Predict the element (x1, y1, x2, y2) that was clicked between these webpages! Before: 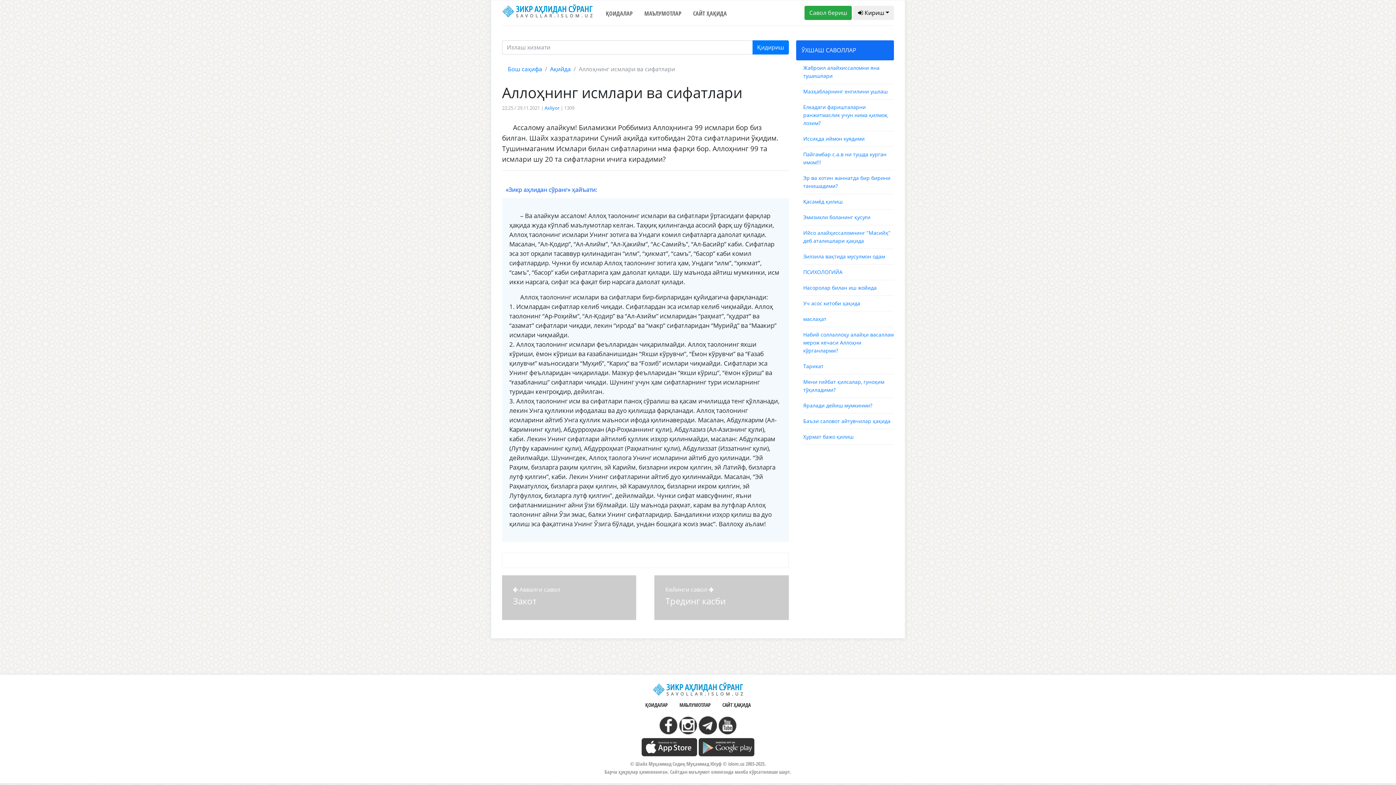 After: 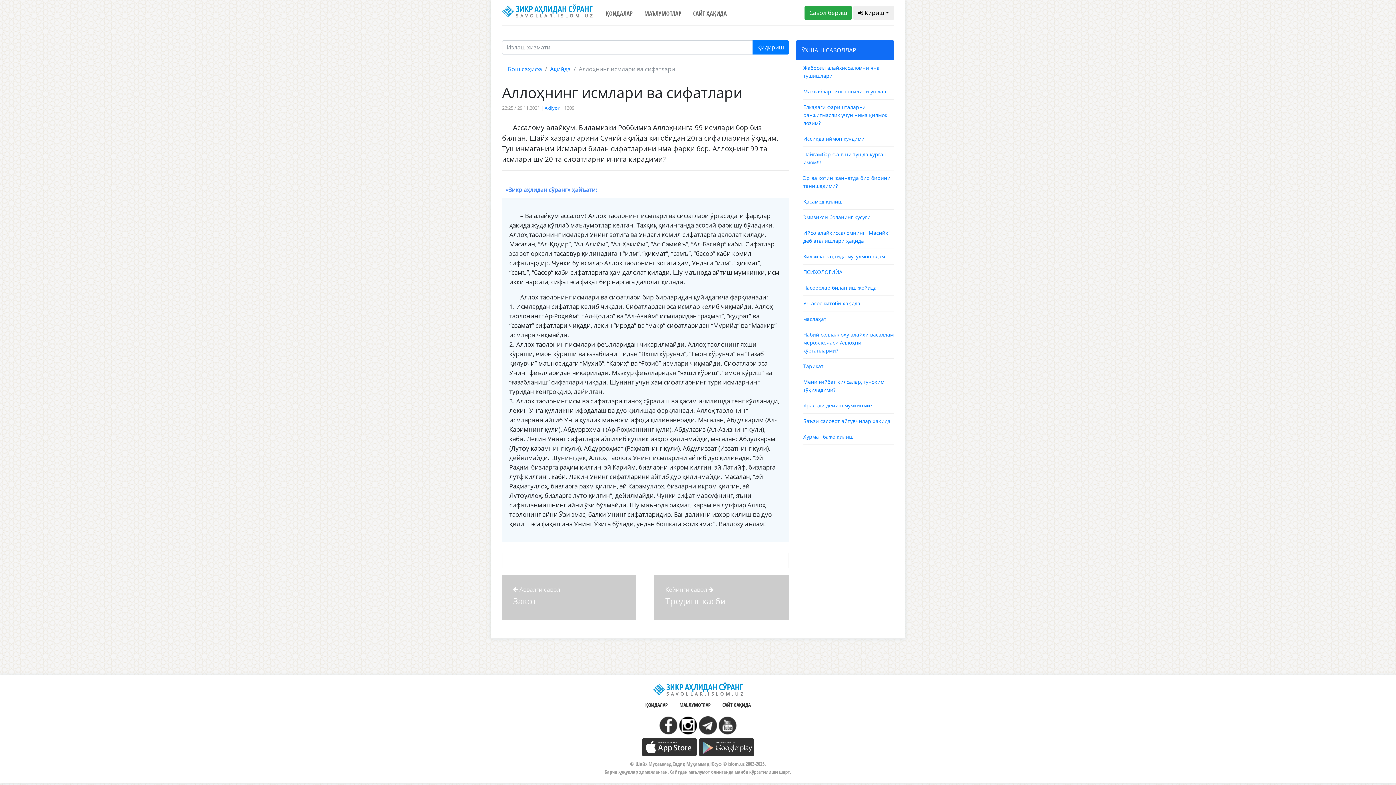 Action: bbox: (679, 721, 697, 729)